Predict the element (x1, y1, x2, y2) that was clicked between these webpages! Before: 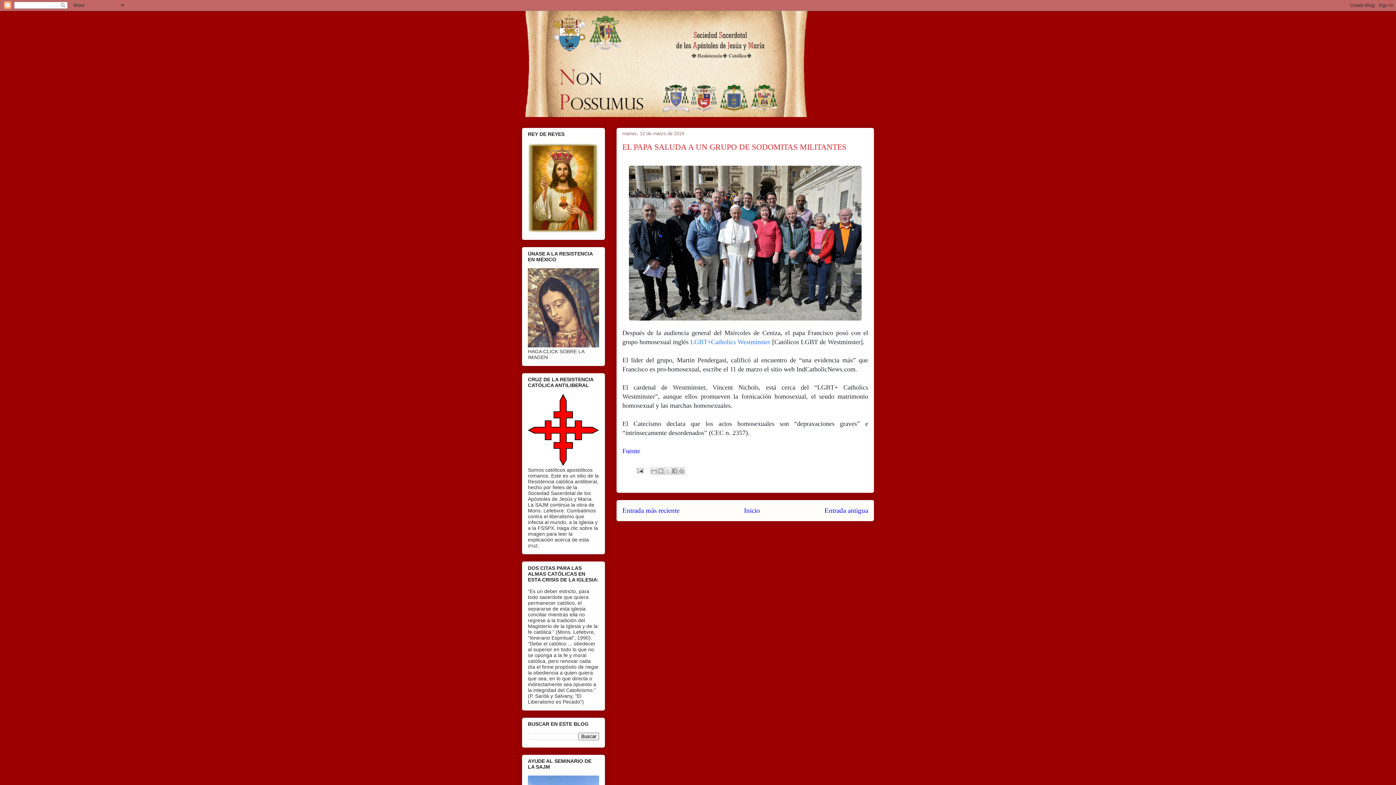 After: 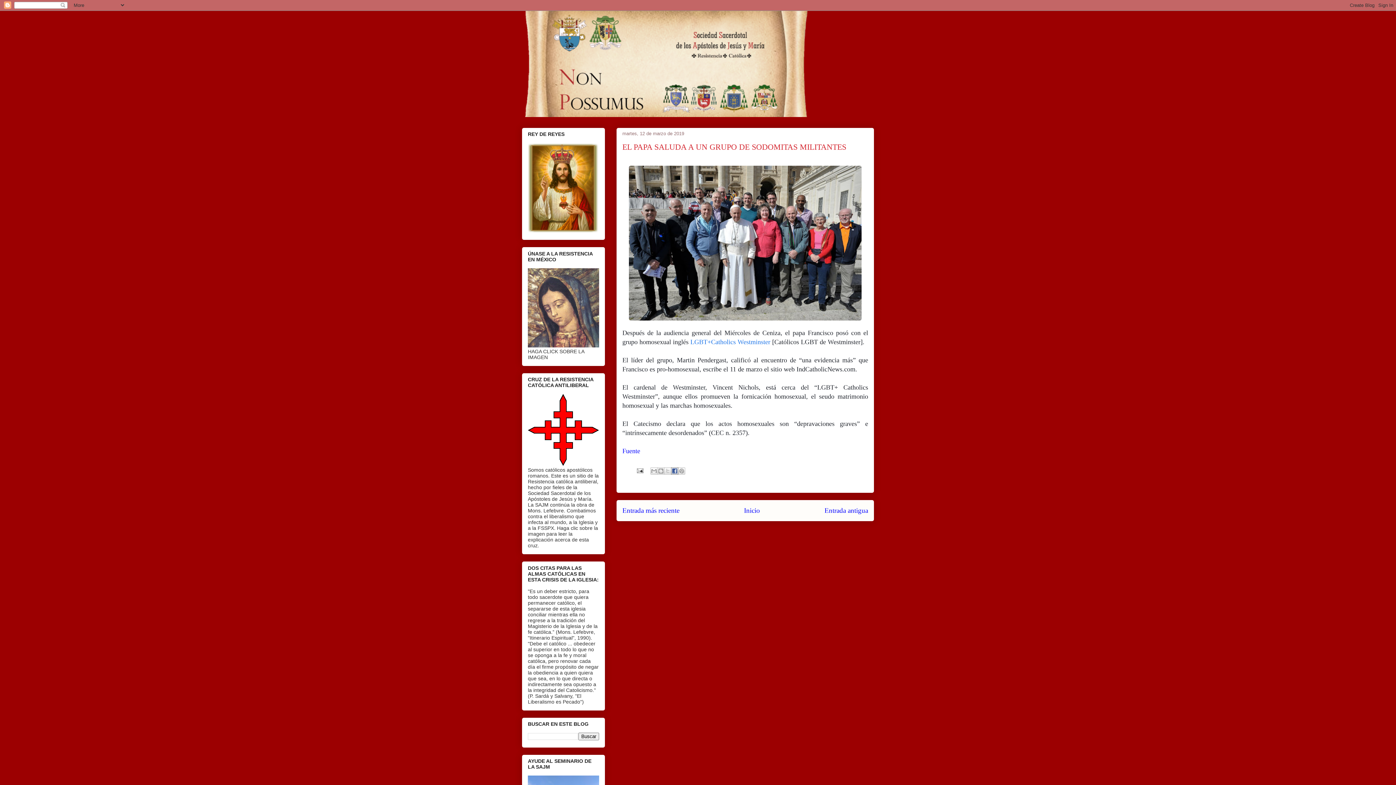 Action: bbox: (671, 467, 678, 474) label: Compartir con Facebook